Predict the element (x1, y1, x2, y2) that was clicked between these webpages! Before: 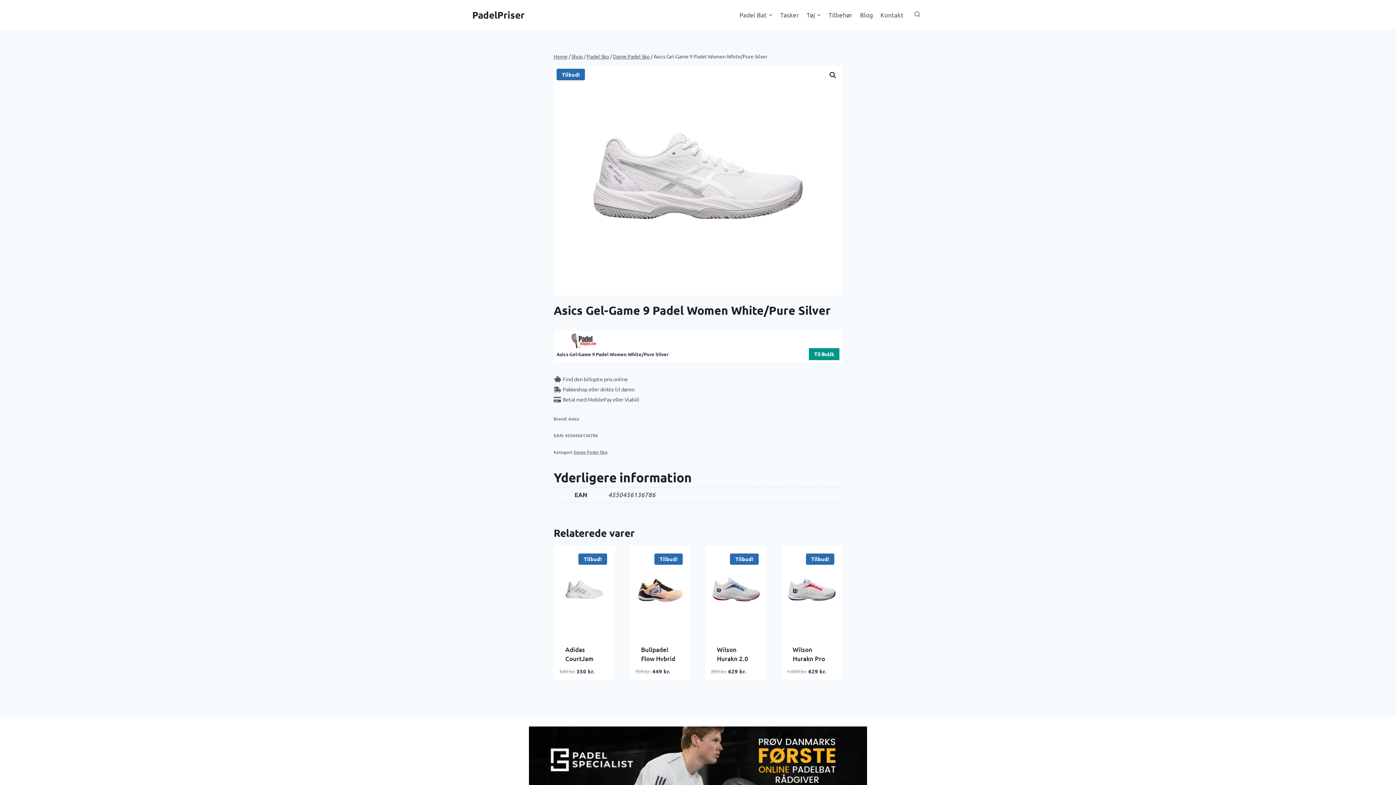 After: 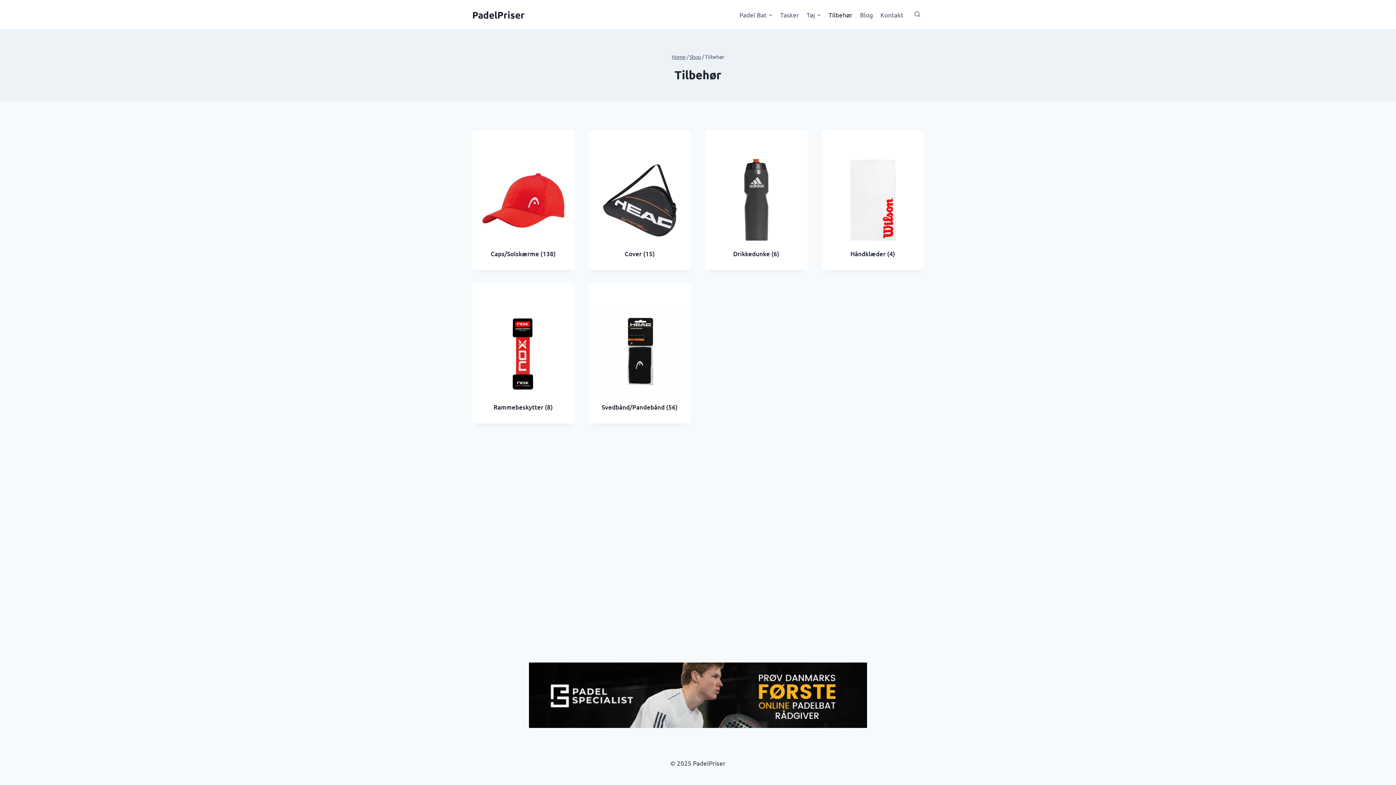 Action: label: Tilbehør bbox: (825, 5, 856, 23)